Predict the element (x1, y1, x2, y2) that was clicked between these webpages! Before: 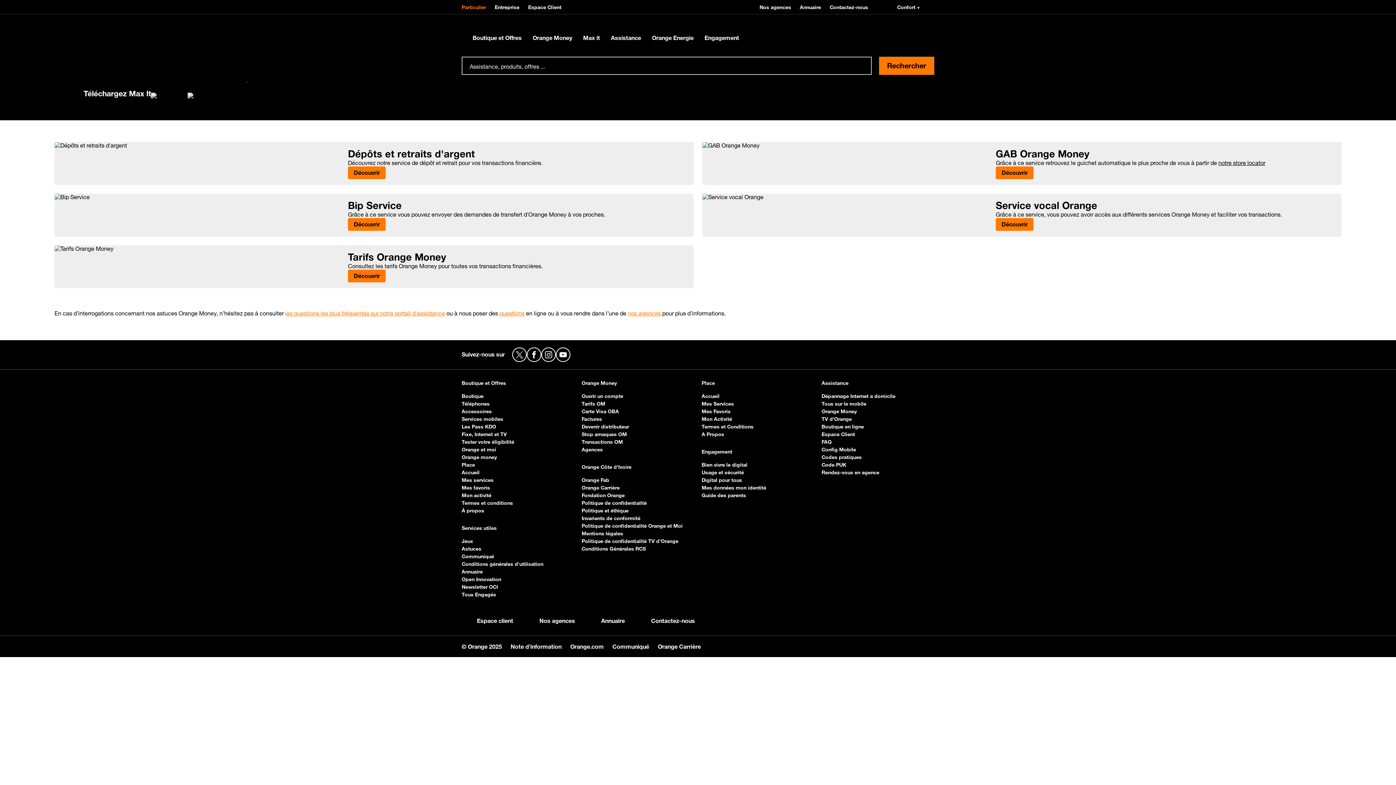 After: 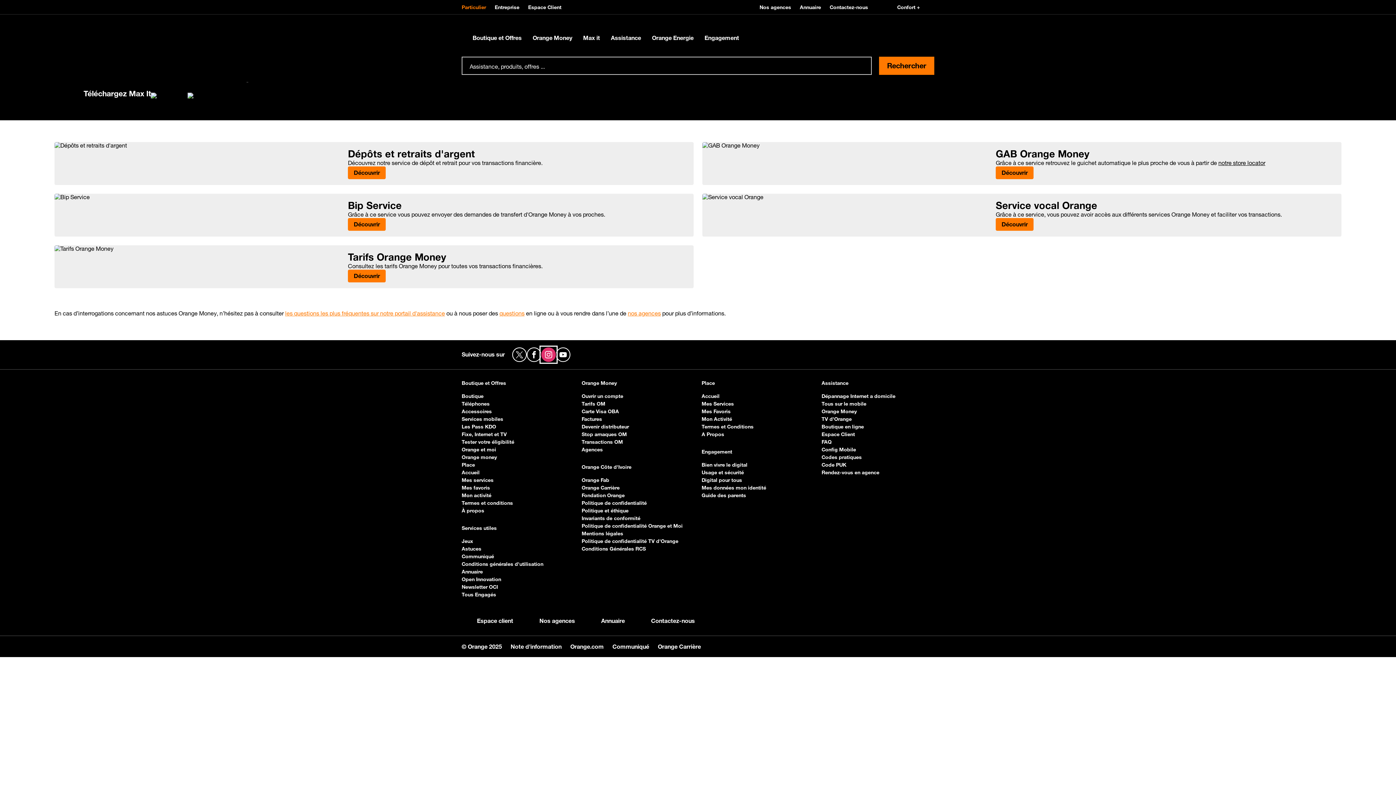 Action: bbox: (541, 347, 555, 362) label: Instagram